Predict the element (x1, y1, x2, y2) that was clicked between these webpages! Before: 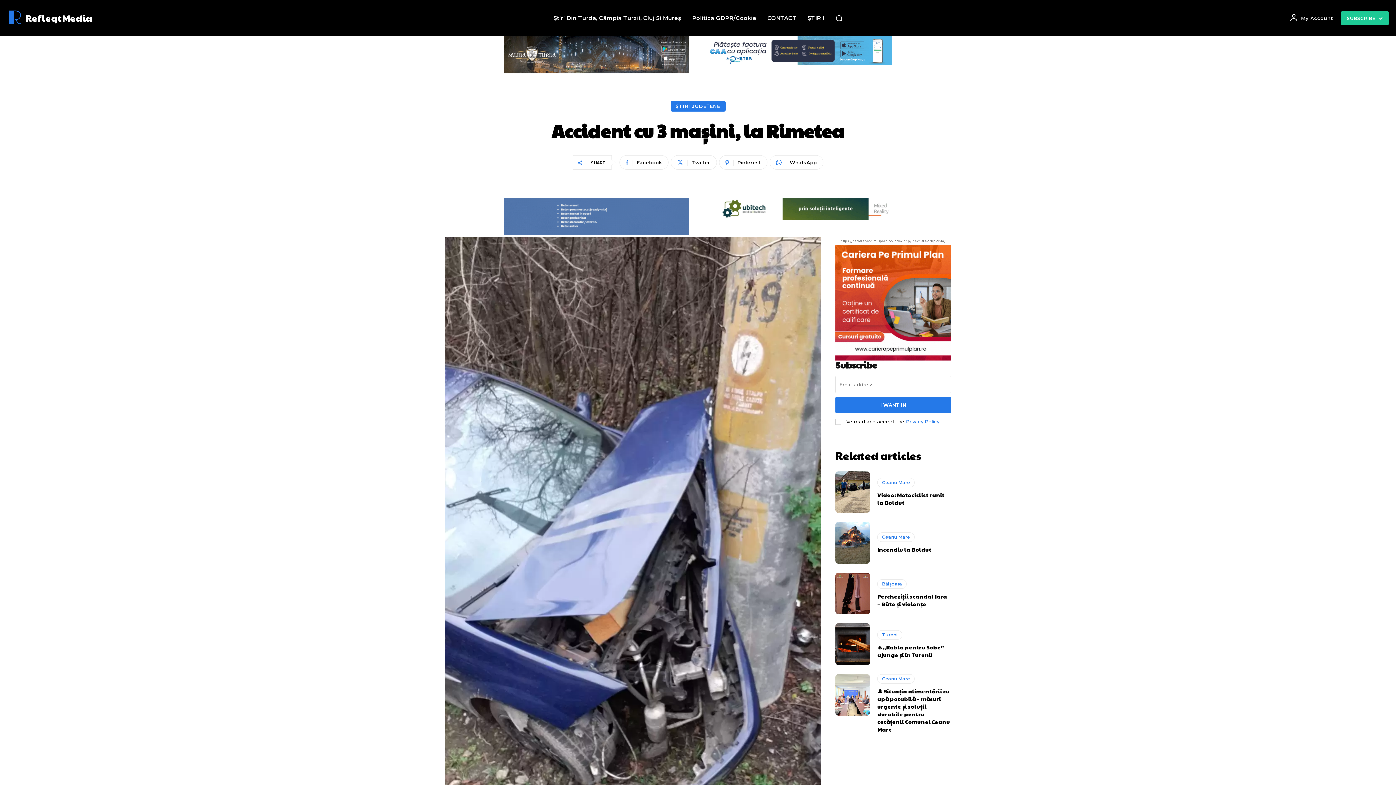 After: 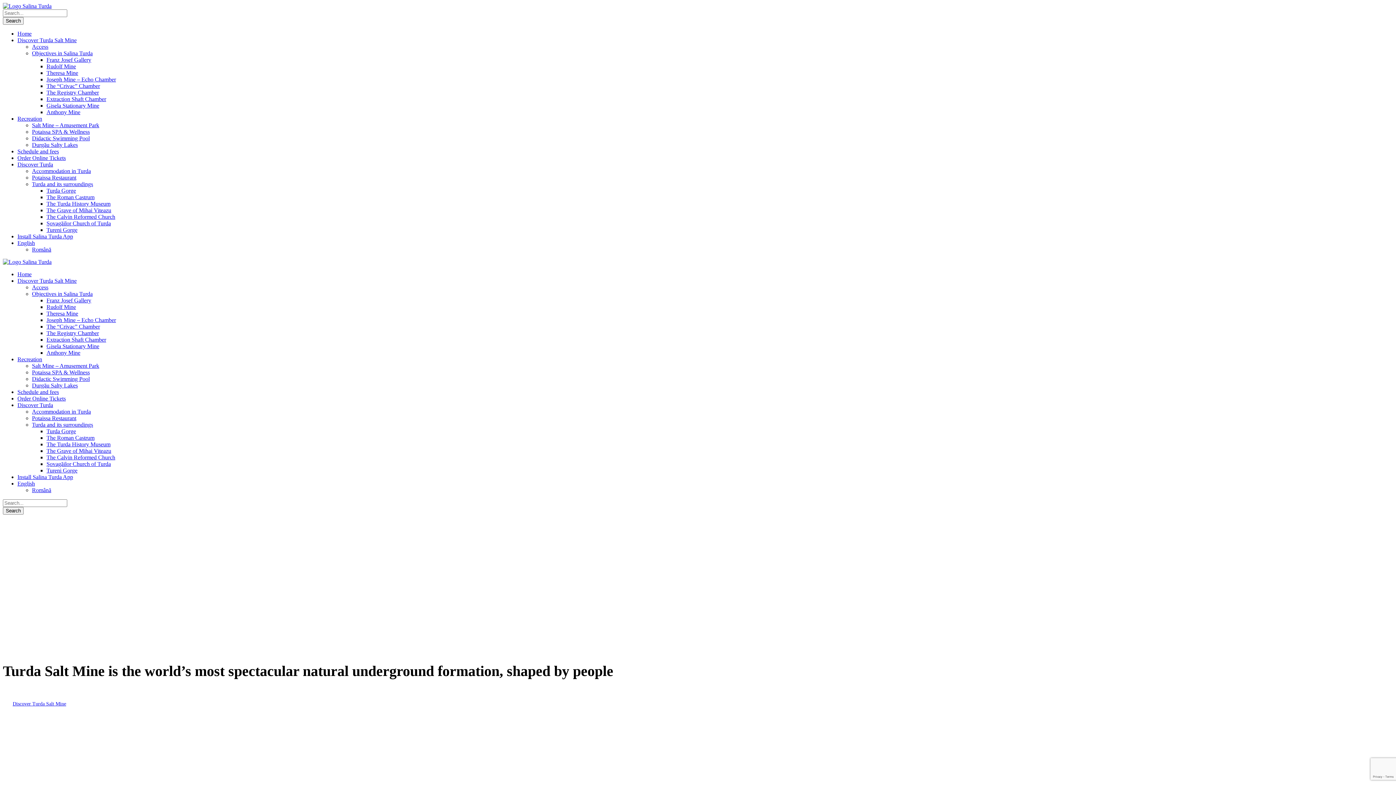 Action: bbox: (504, 36, 689, 73)